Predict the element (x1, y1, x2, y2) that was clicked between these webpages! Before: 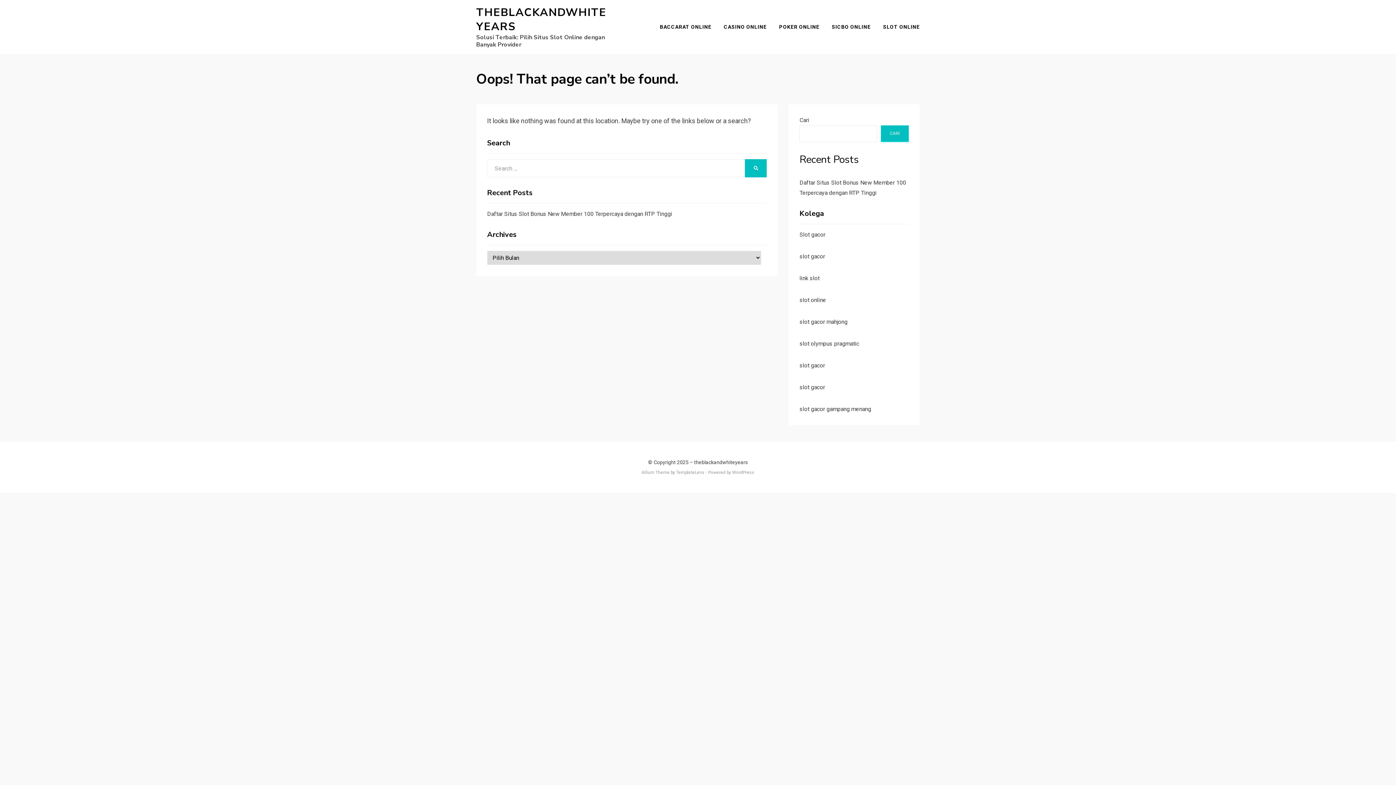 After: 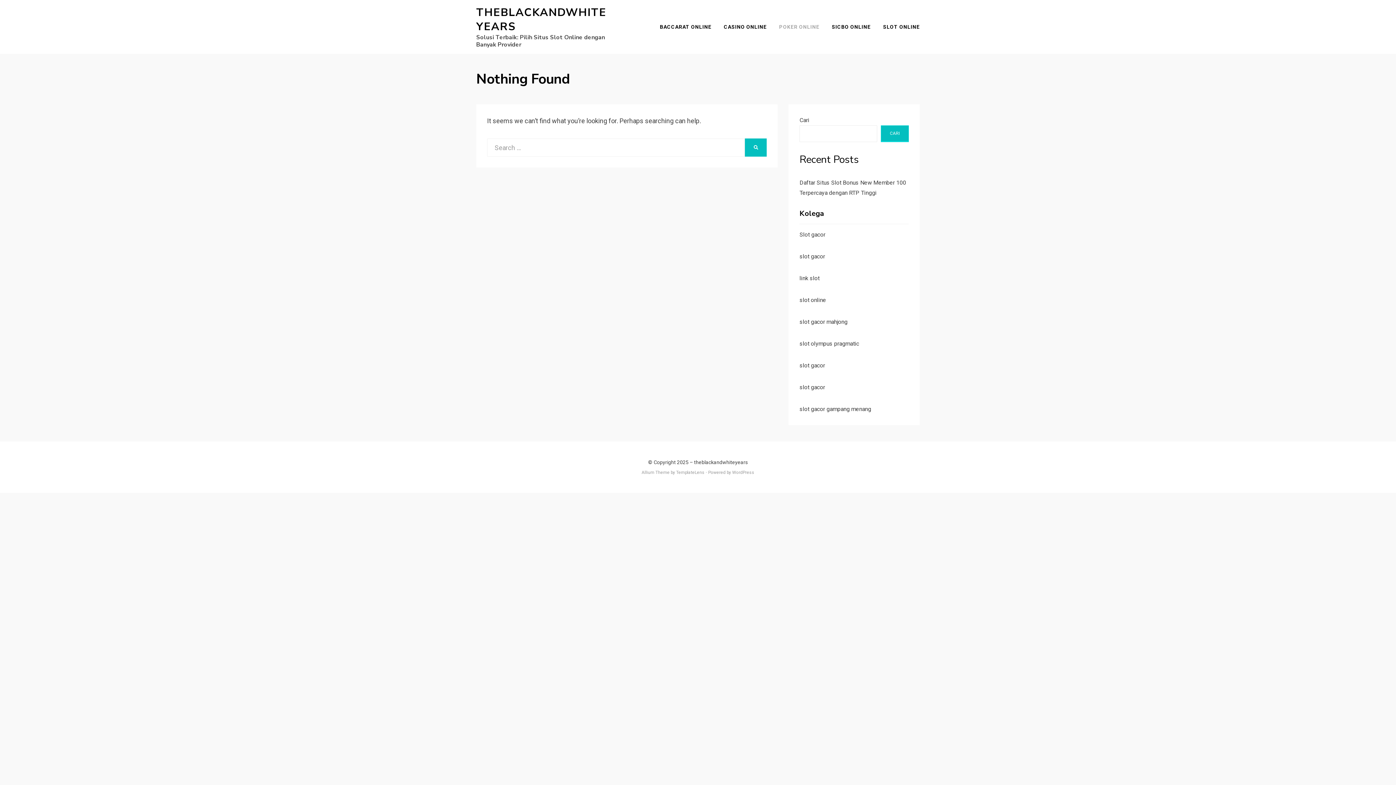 Action: label: POKER ONLINE bbox: (773, 22, 825, 31)